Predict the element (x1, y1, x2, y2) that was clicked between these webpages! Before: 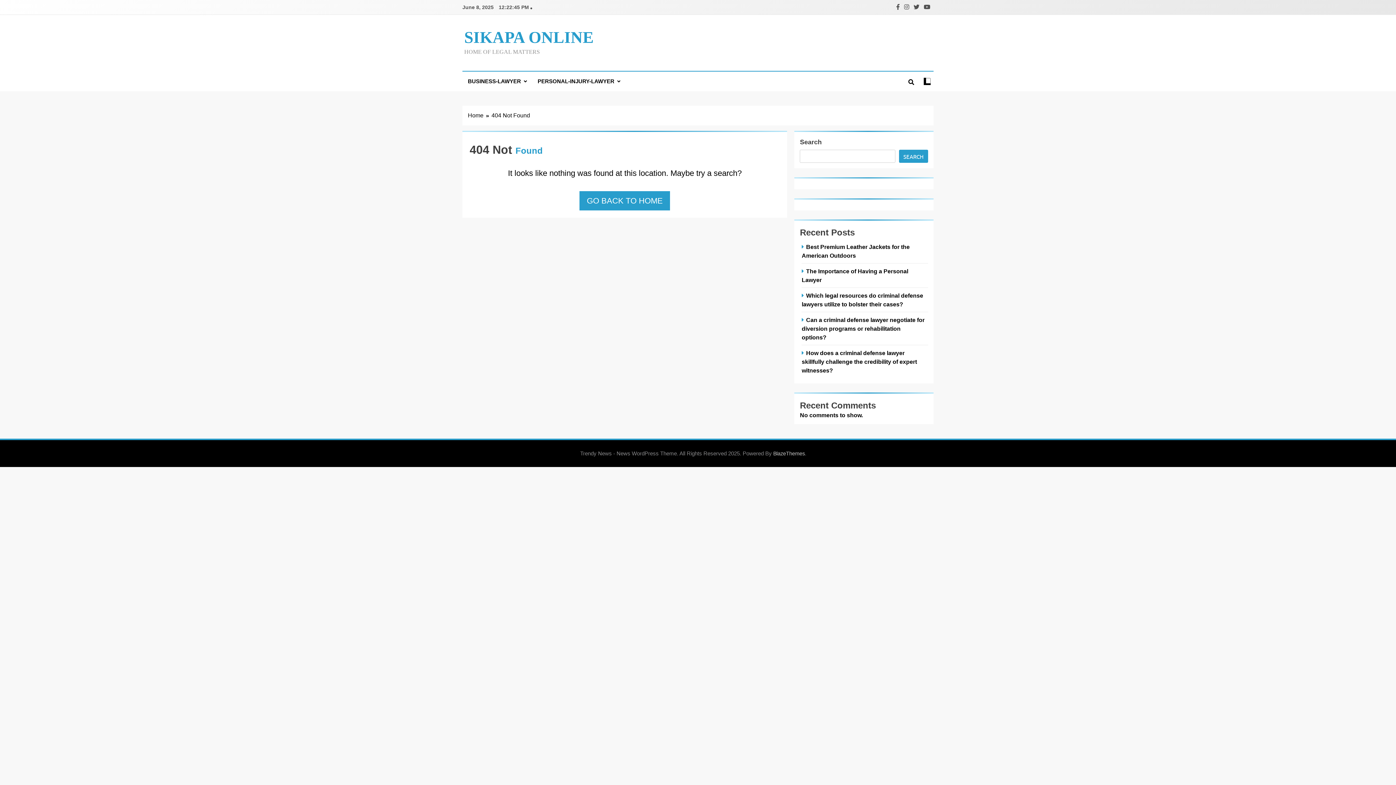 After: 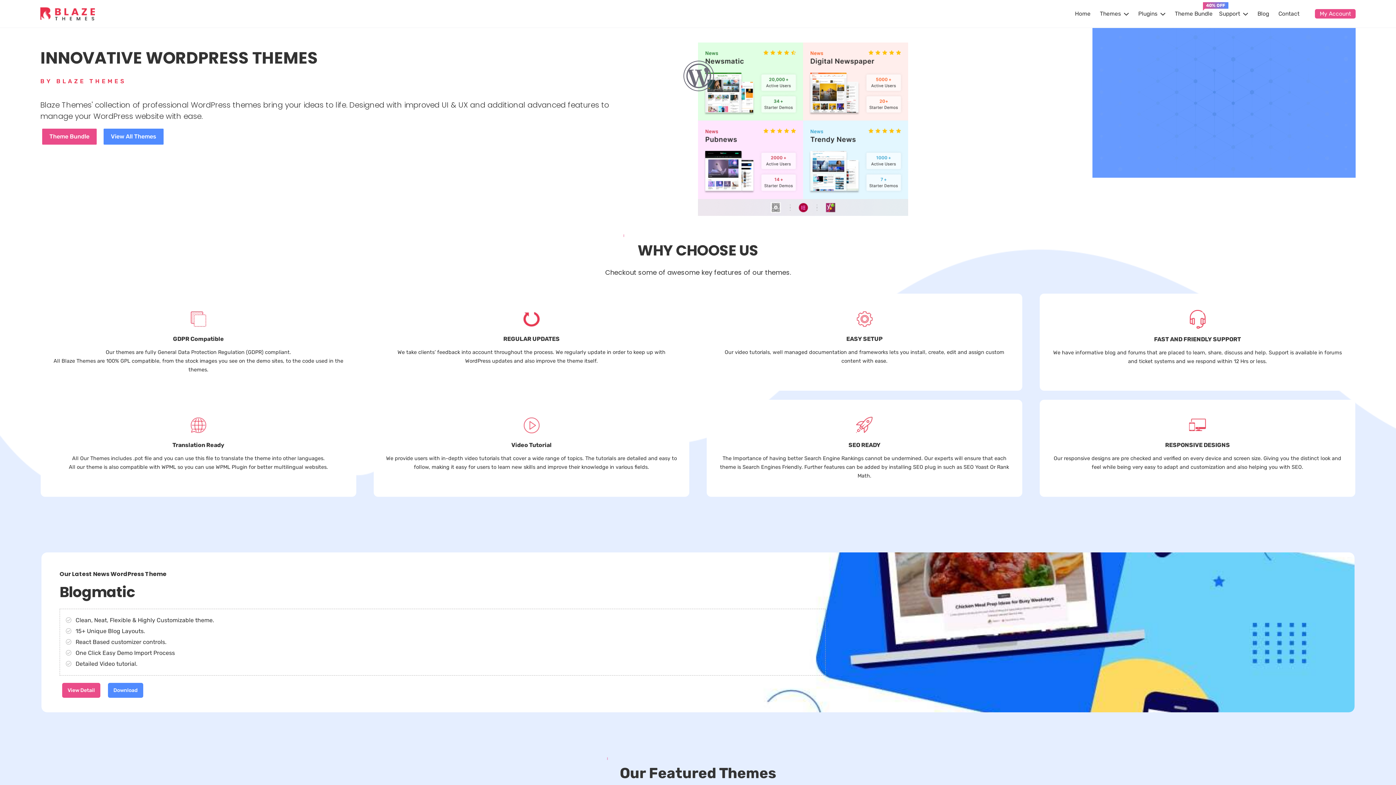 Action: bbox: (773, 450, 805, 456) label: BlazeThemes